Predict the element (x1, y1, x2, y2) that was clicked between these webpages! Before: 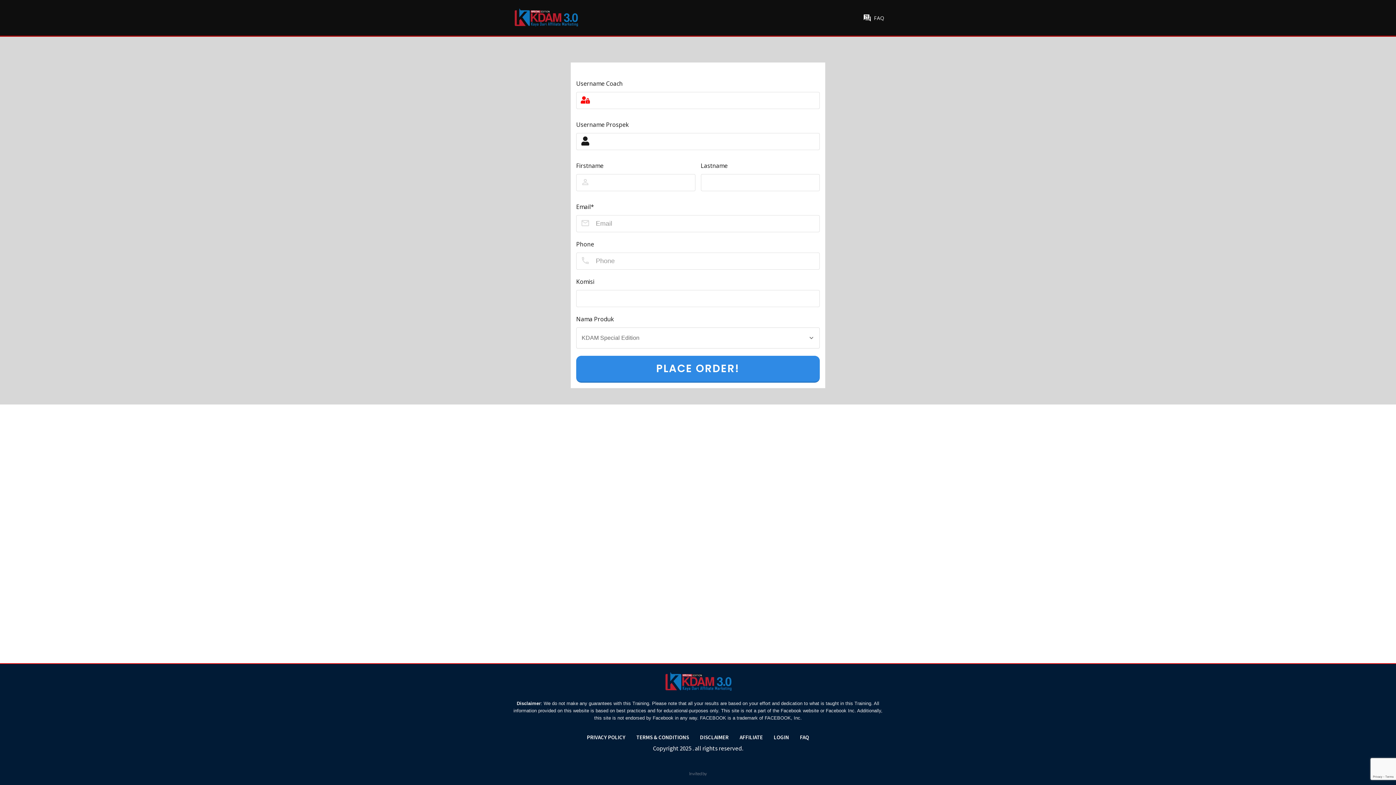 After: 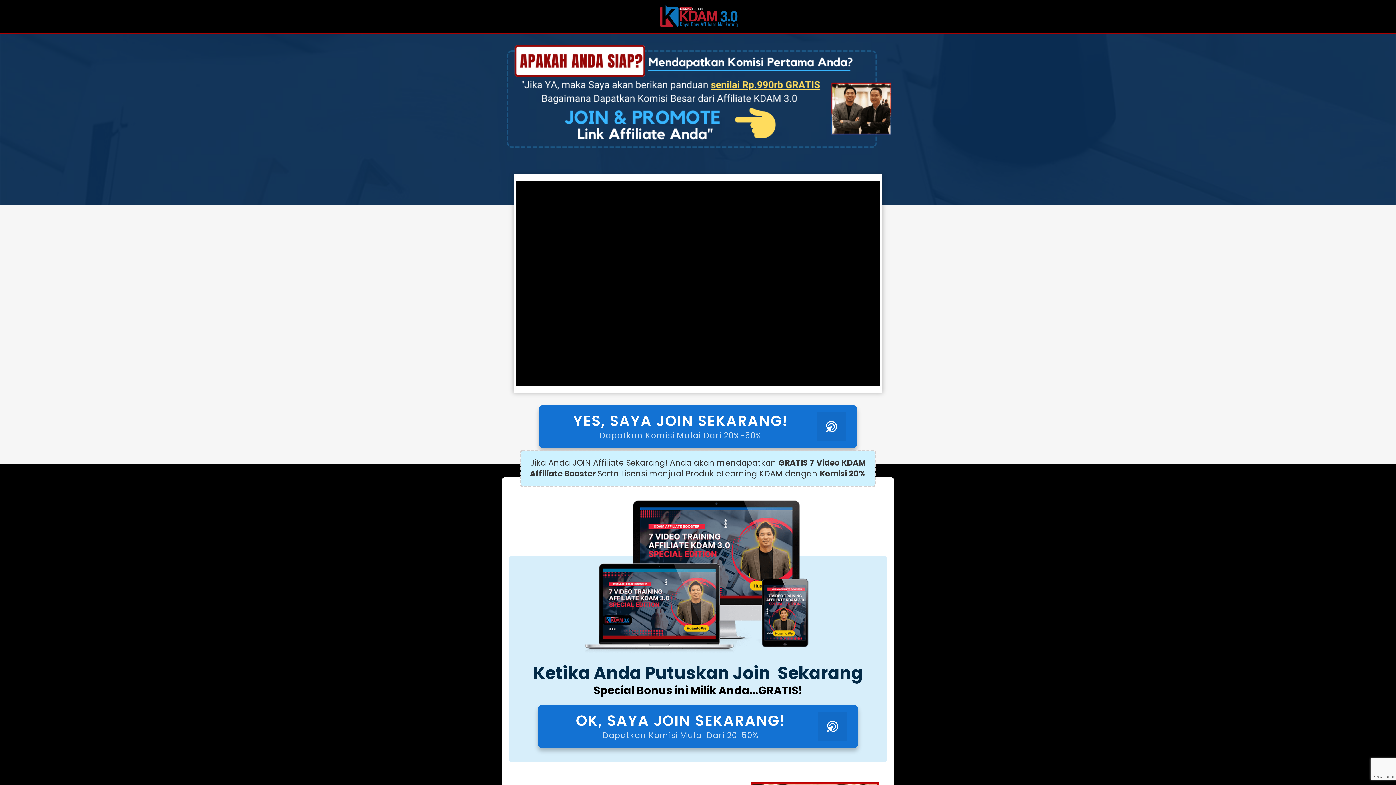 Action: bbox: (739, 732, 763, 743) label: AFFILIATE